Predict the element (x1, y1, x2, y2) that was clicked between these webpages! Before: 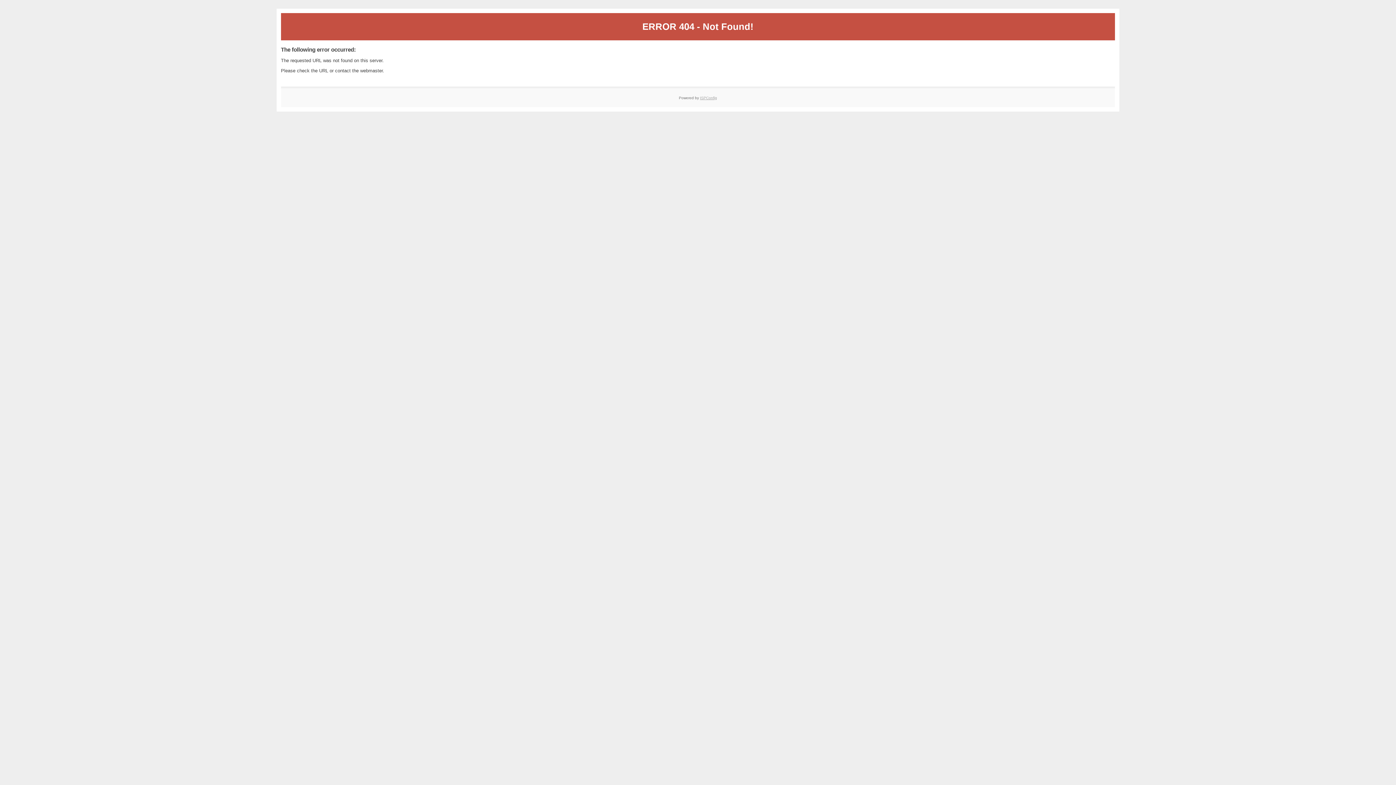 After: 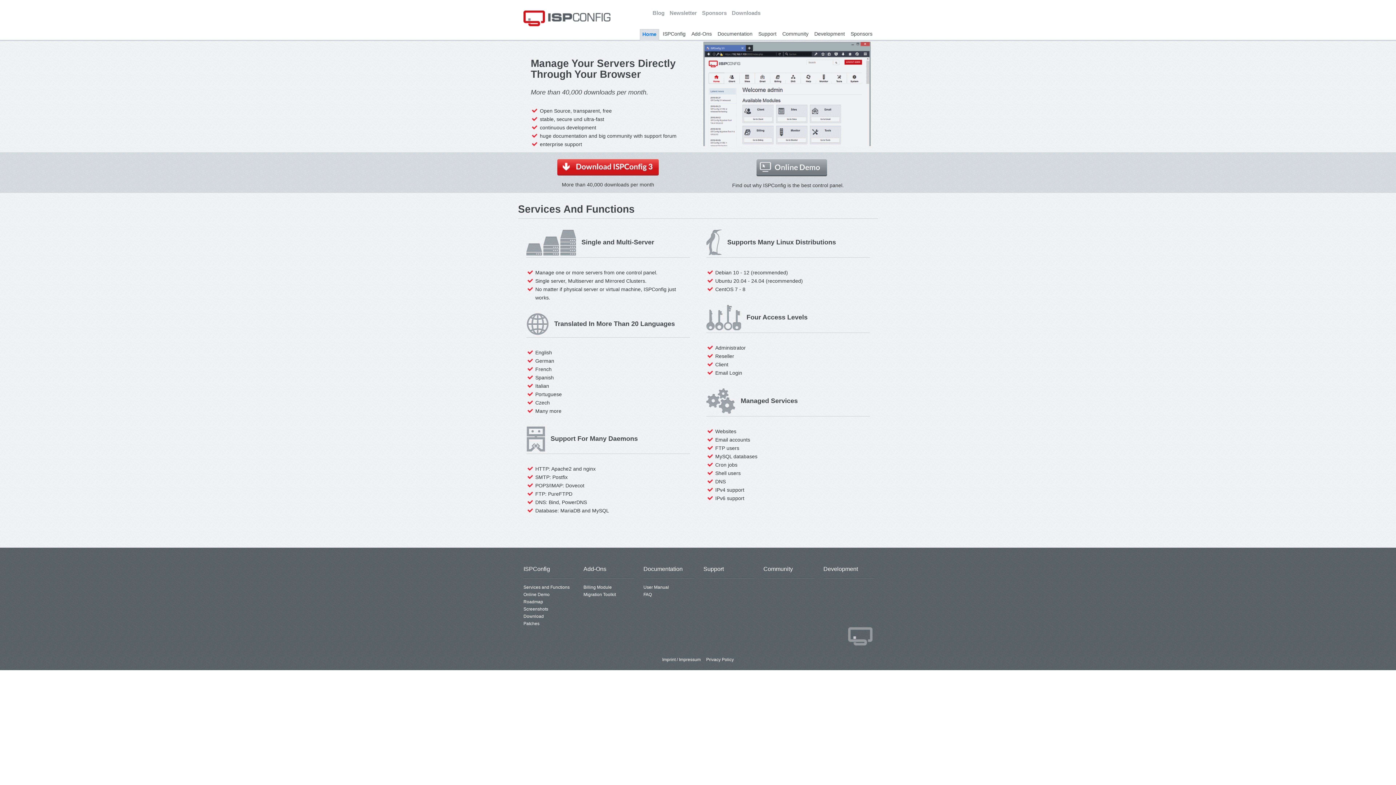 Action: bbox: (700, 95, 717, 99) label: ISPConfig